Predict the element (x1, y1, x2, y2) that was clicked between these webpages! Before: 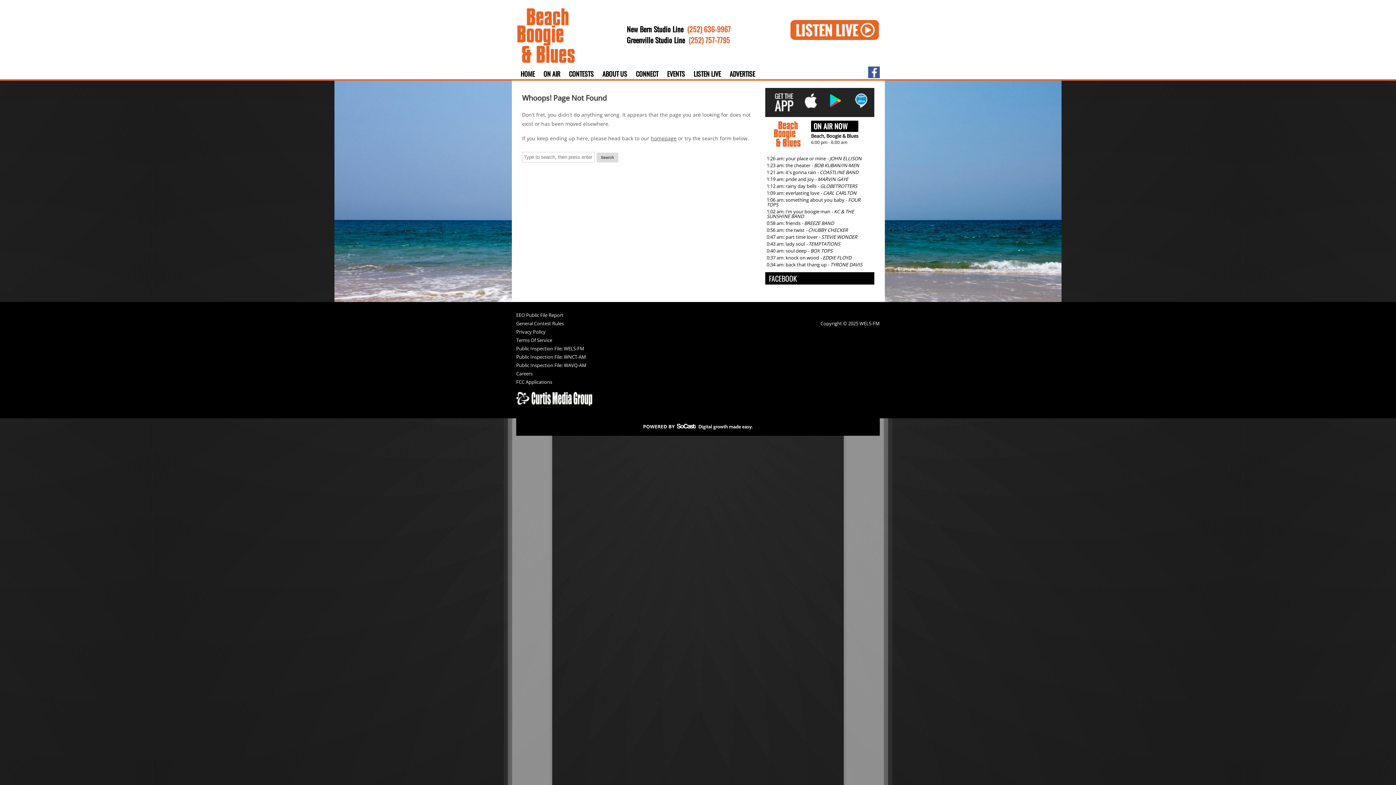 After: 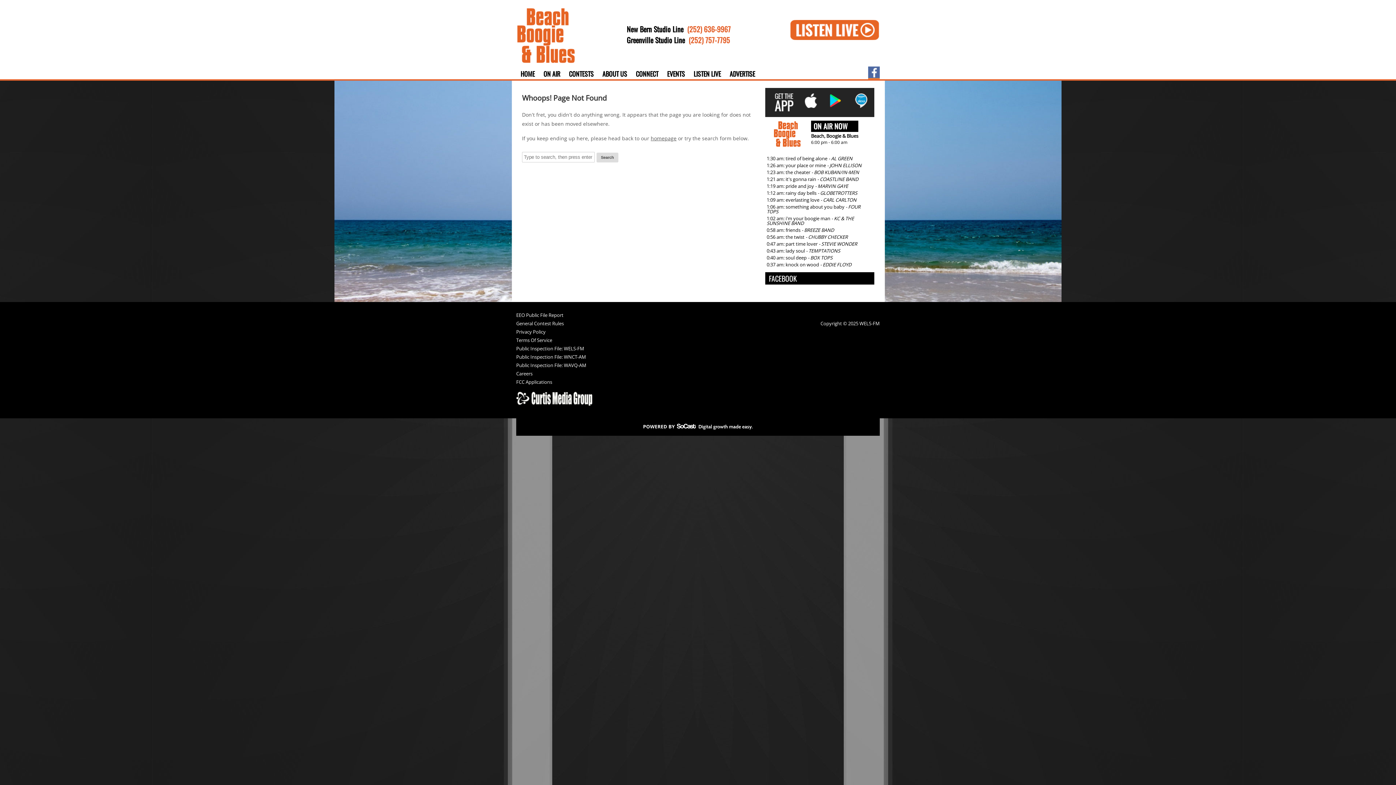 Action: bbox: (868, 73, 880, 79)